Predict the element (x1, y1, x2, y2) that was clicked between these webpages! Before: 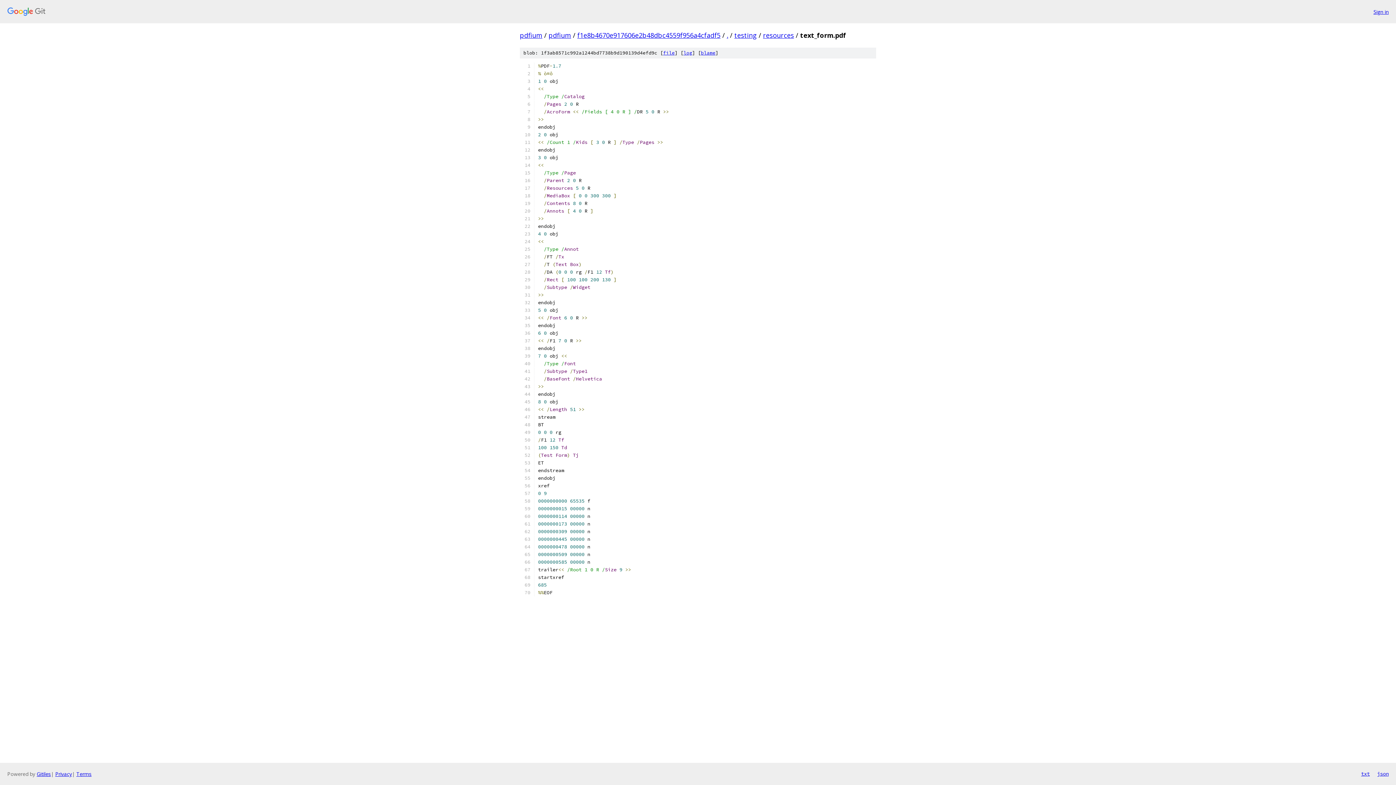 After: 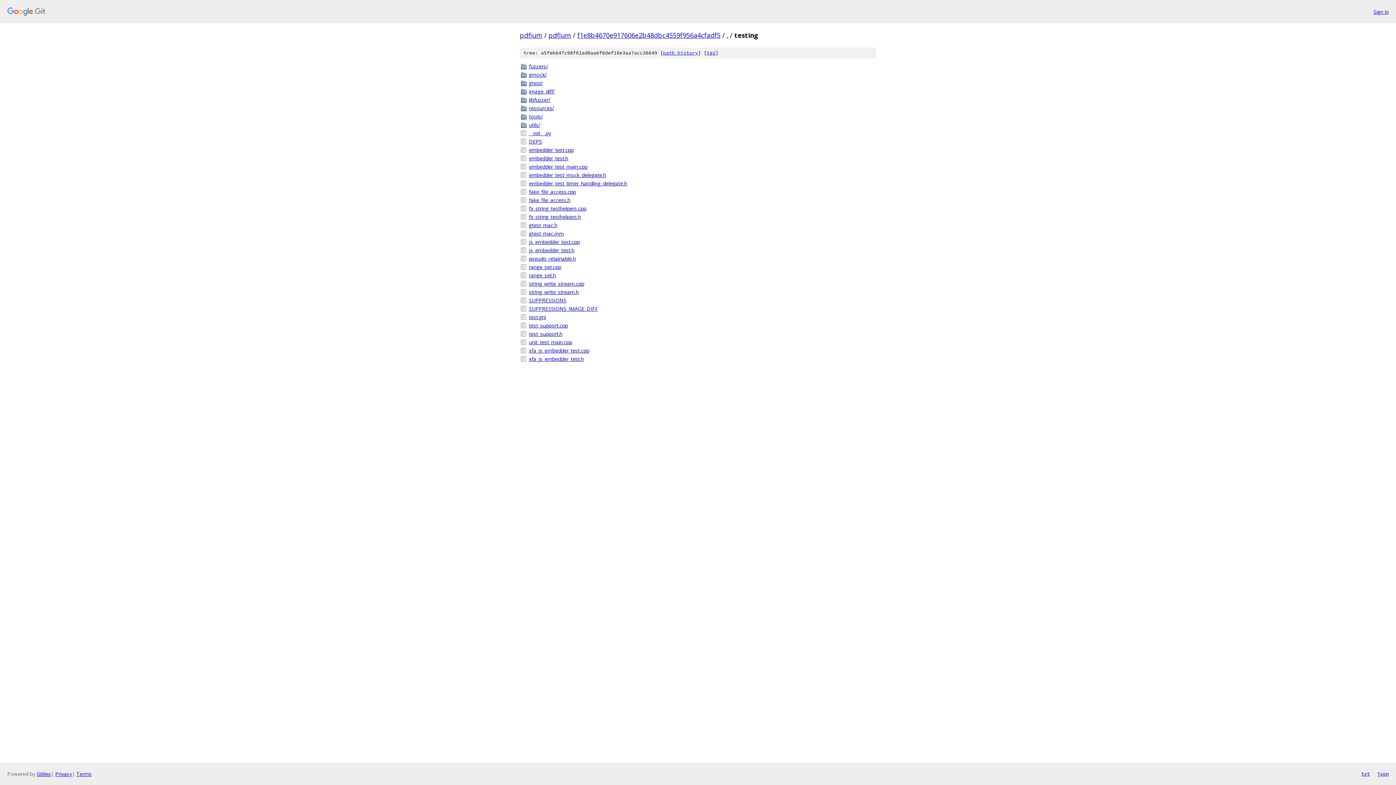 Action: bbox: (734, 30, 757, 39) label: testing